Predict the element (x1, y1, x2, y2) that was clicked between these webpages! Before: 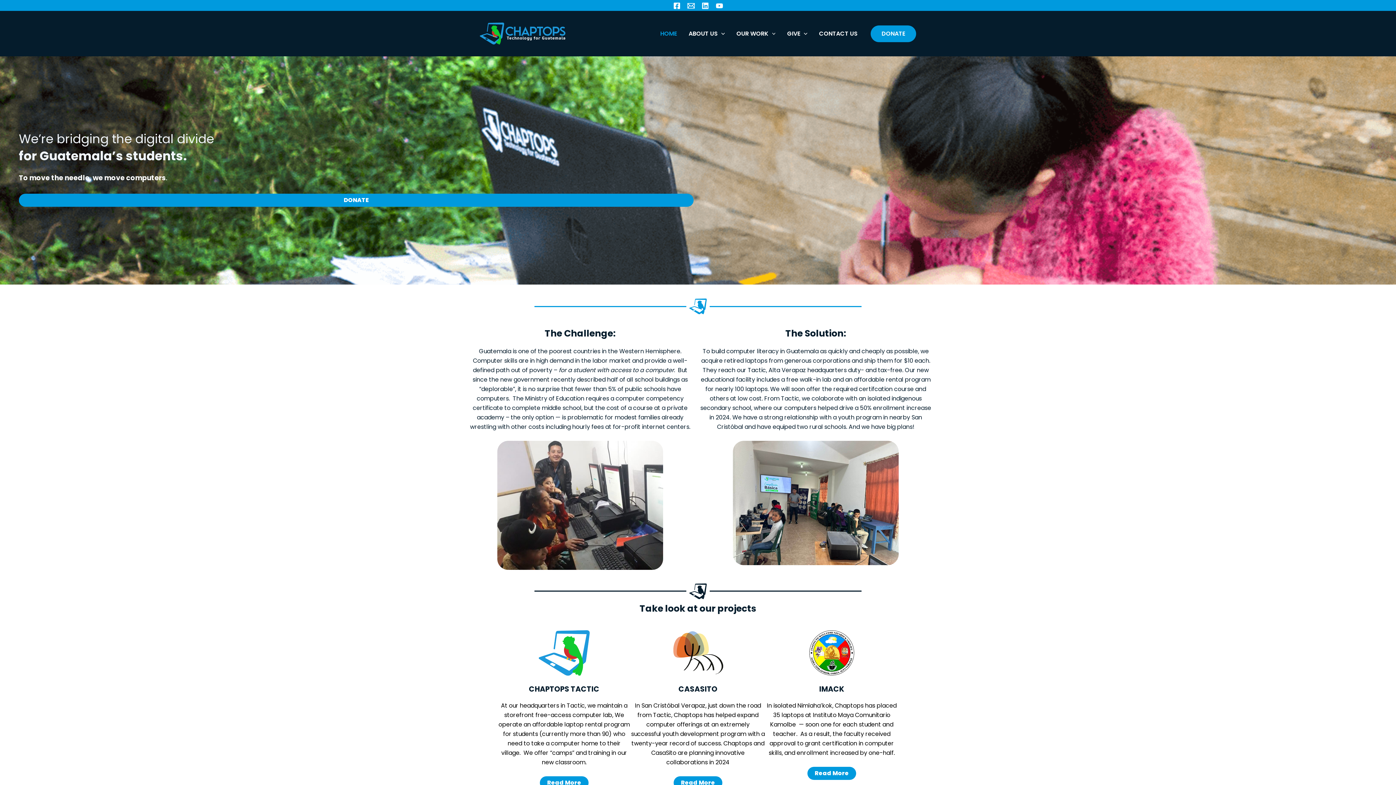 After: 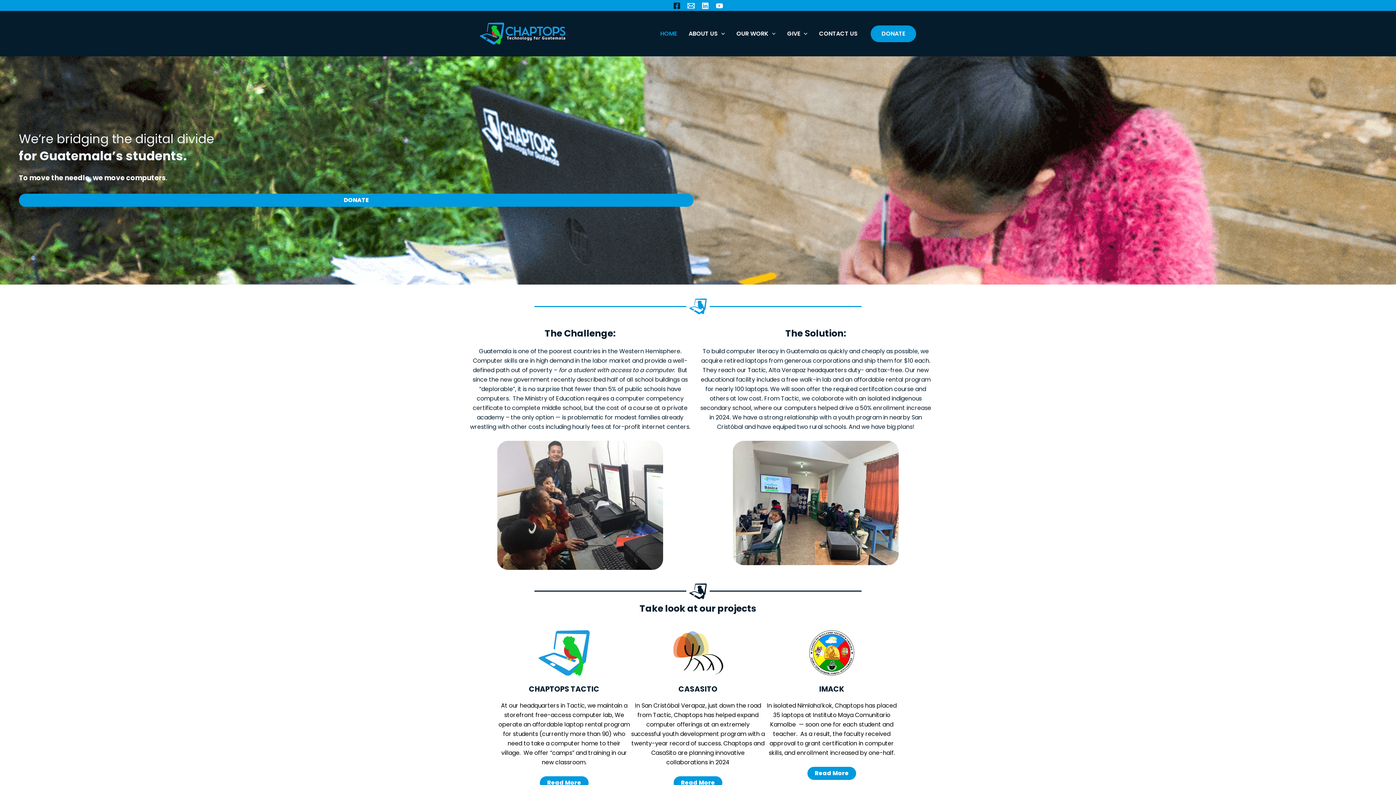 Action: bbox: (672, 1, 681, 10) label: Facebook